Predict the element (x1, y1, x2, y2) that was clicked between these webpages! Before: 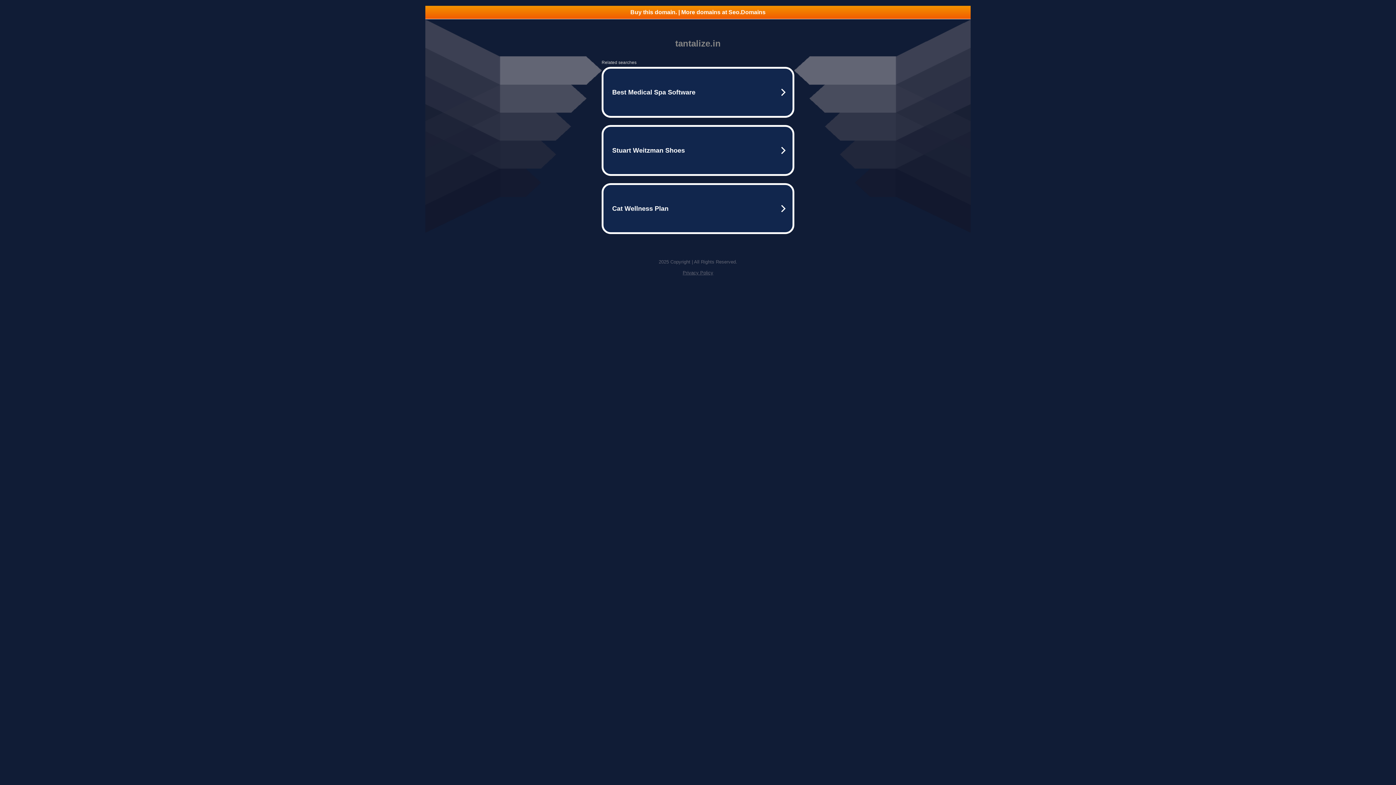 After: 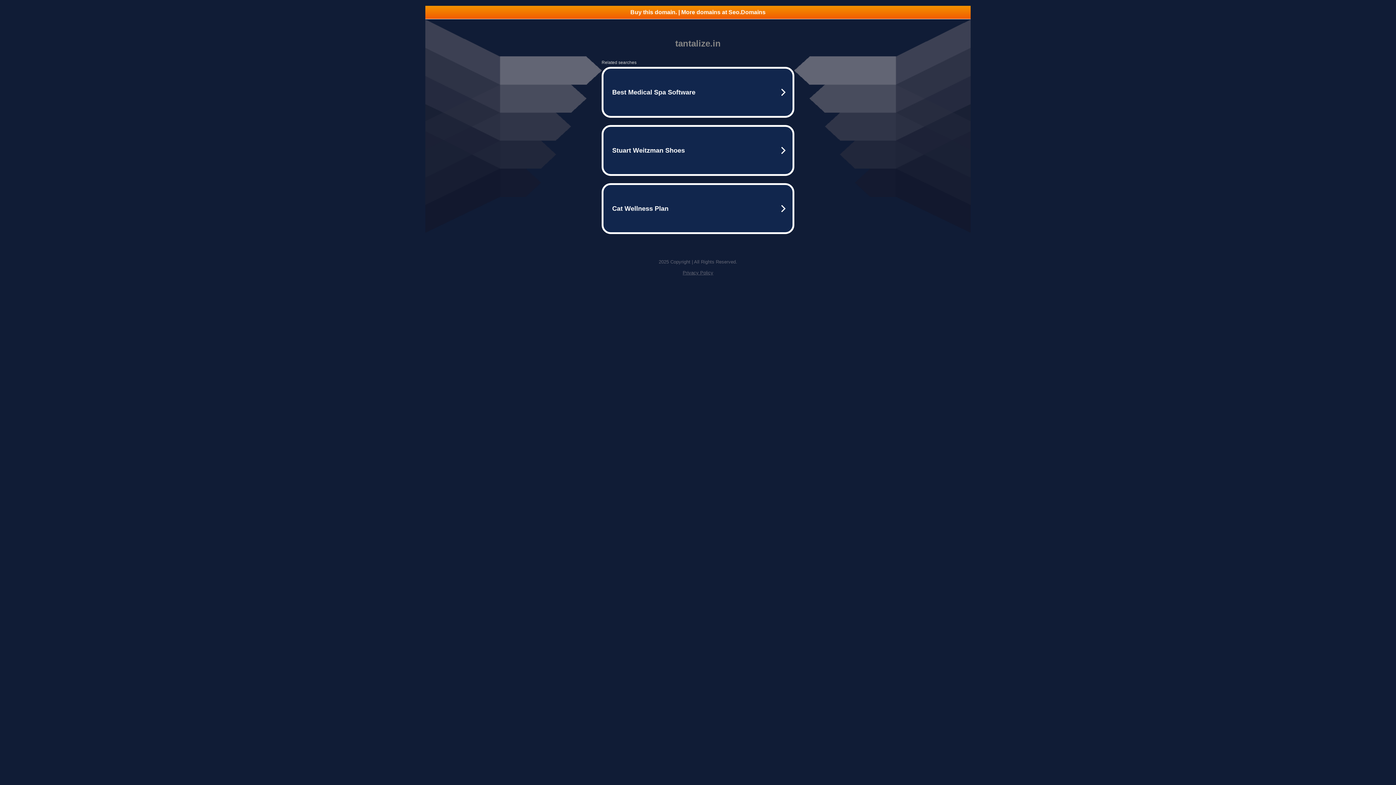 Action: bbox: (682, 270, 713, 275) label: Privacy Policy